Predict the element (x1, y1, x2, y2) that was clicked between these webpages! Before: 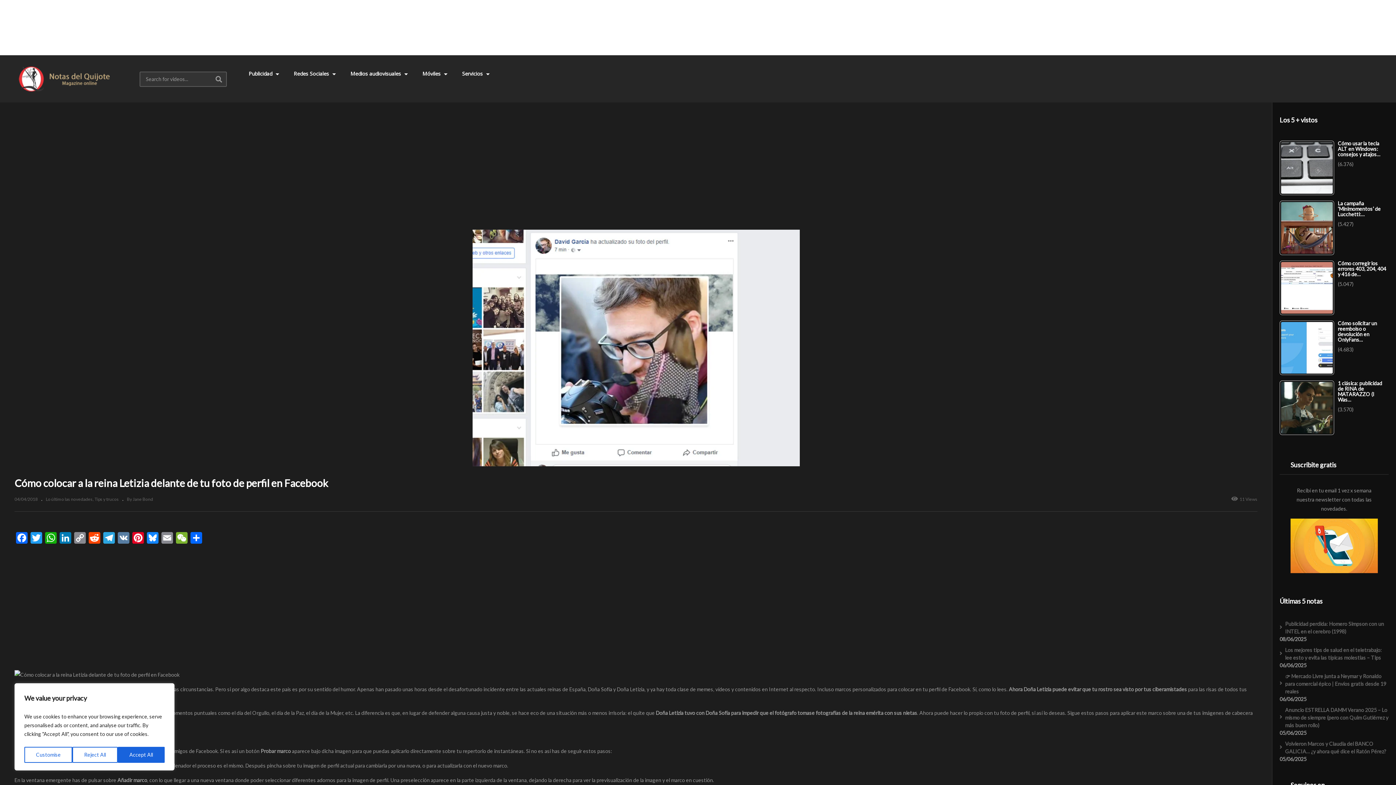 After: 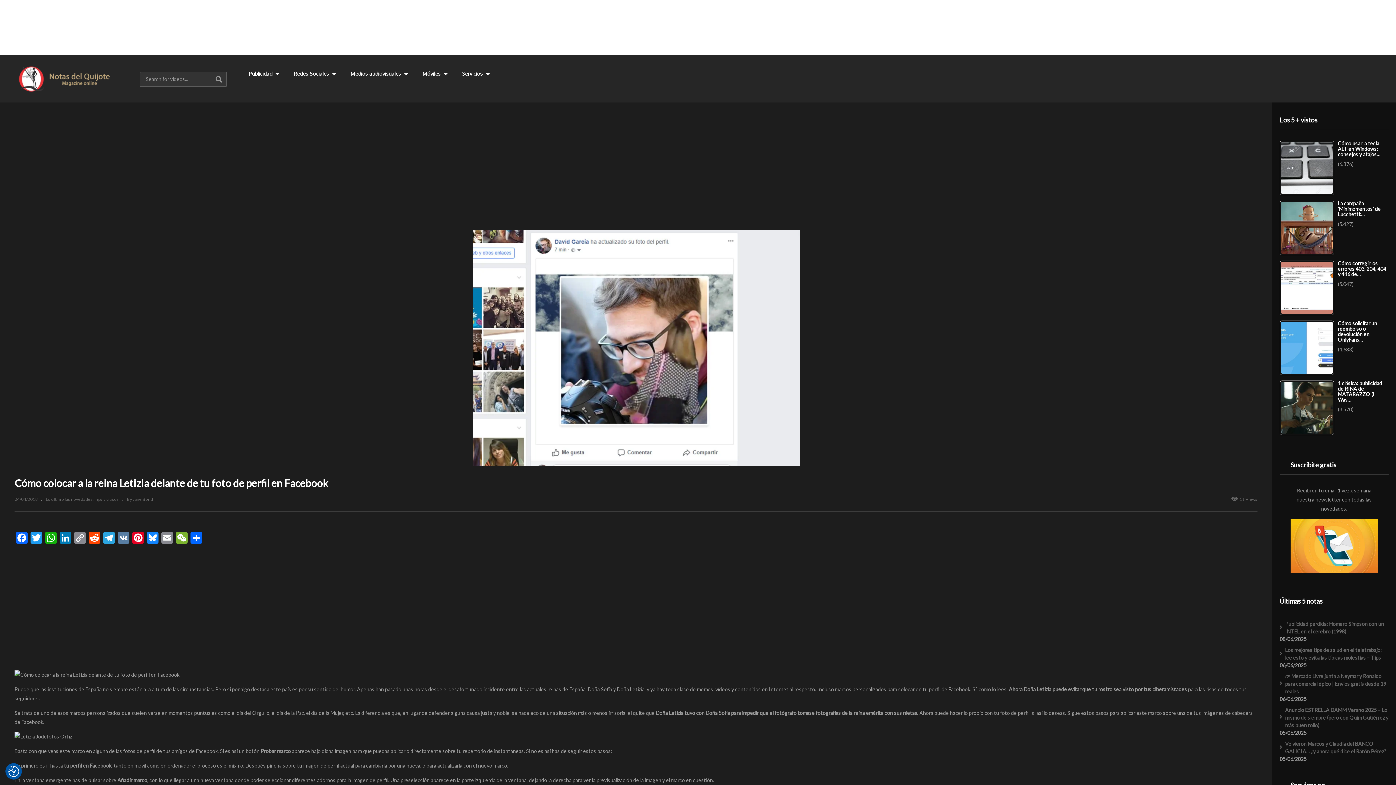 Action: label: Reject All bbox: (72, 747, 117, 763)